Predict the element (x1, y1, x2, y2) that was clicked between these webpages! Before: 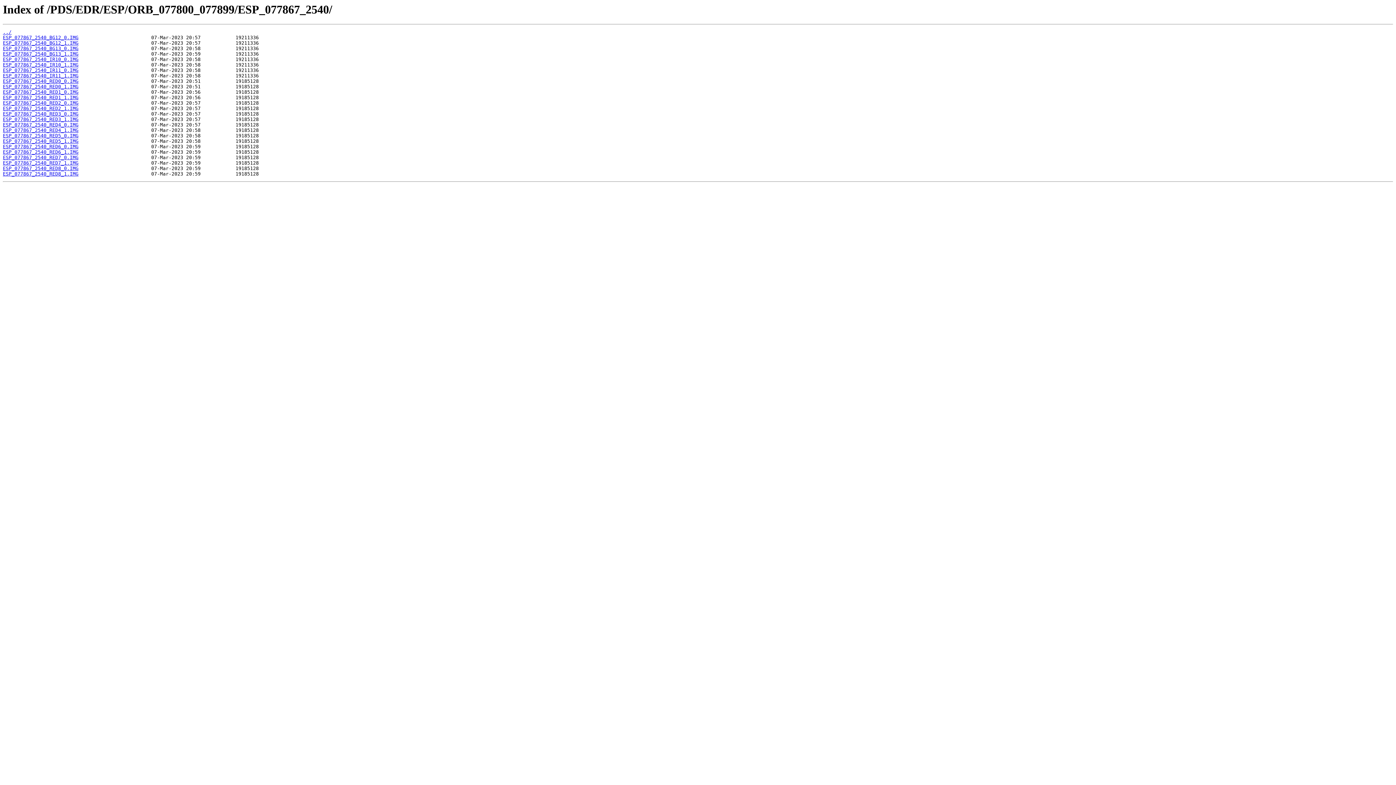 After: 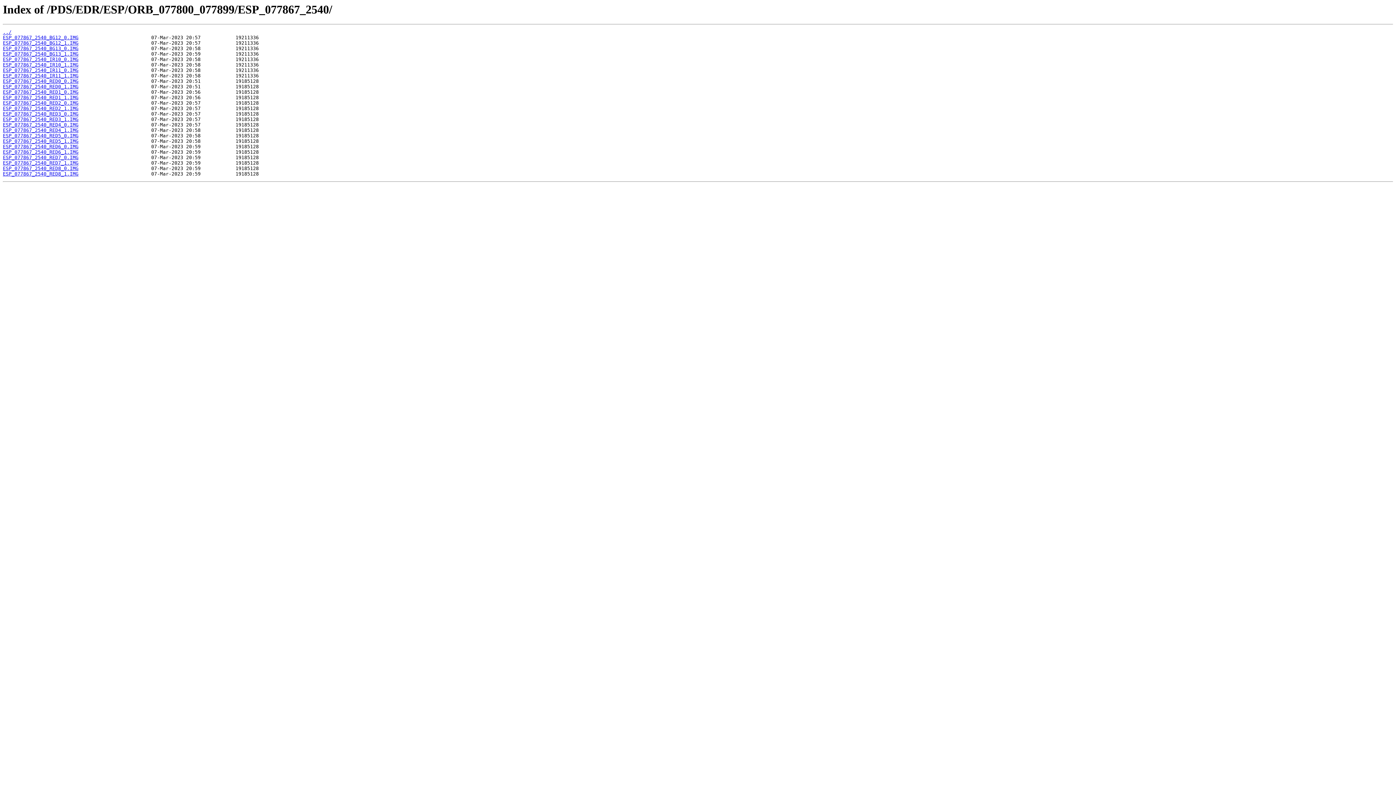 Action: bbox: (2, 165, 78, 171) label: ESP_077867_2540_RED8_0.IMG